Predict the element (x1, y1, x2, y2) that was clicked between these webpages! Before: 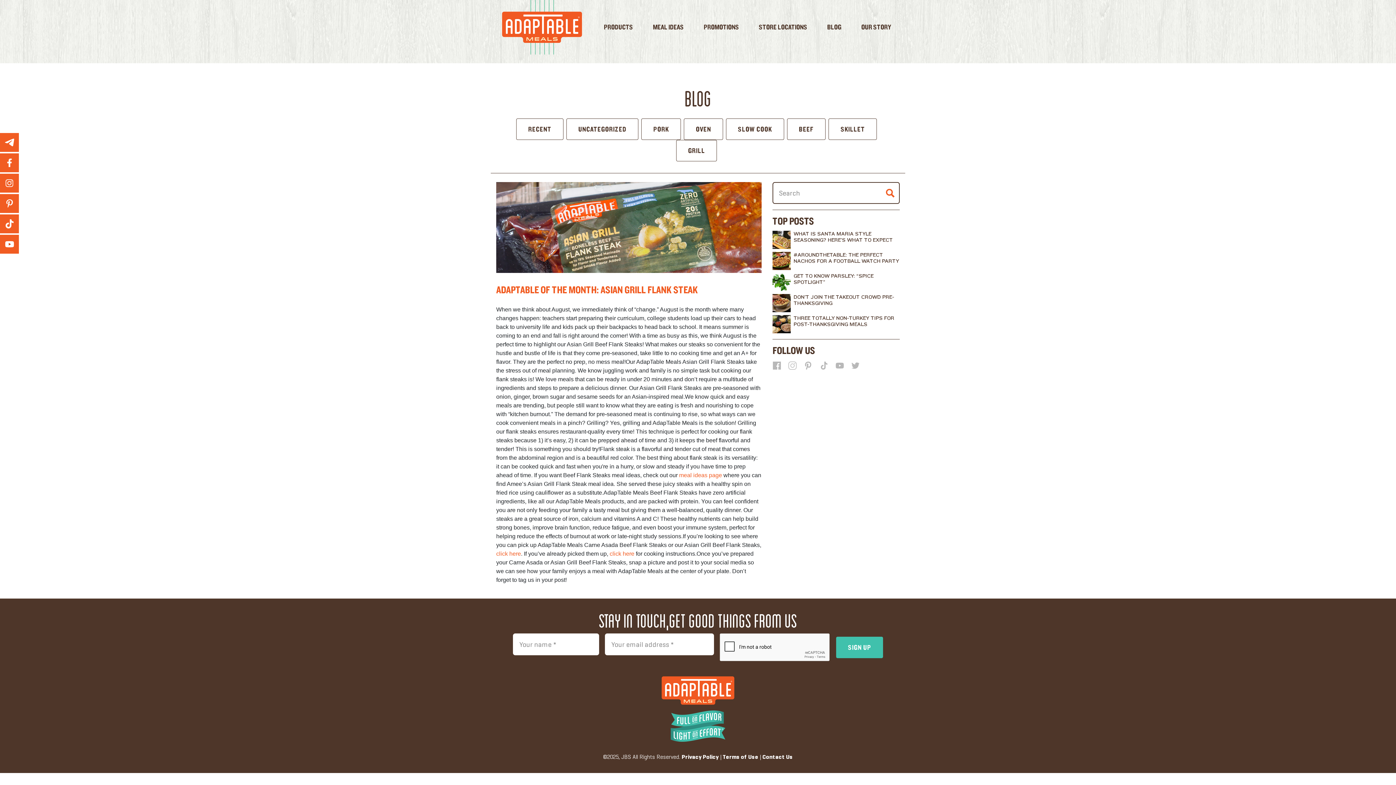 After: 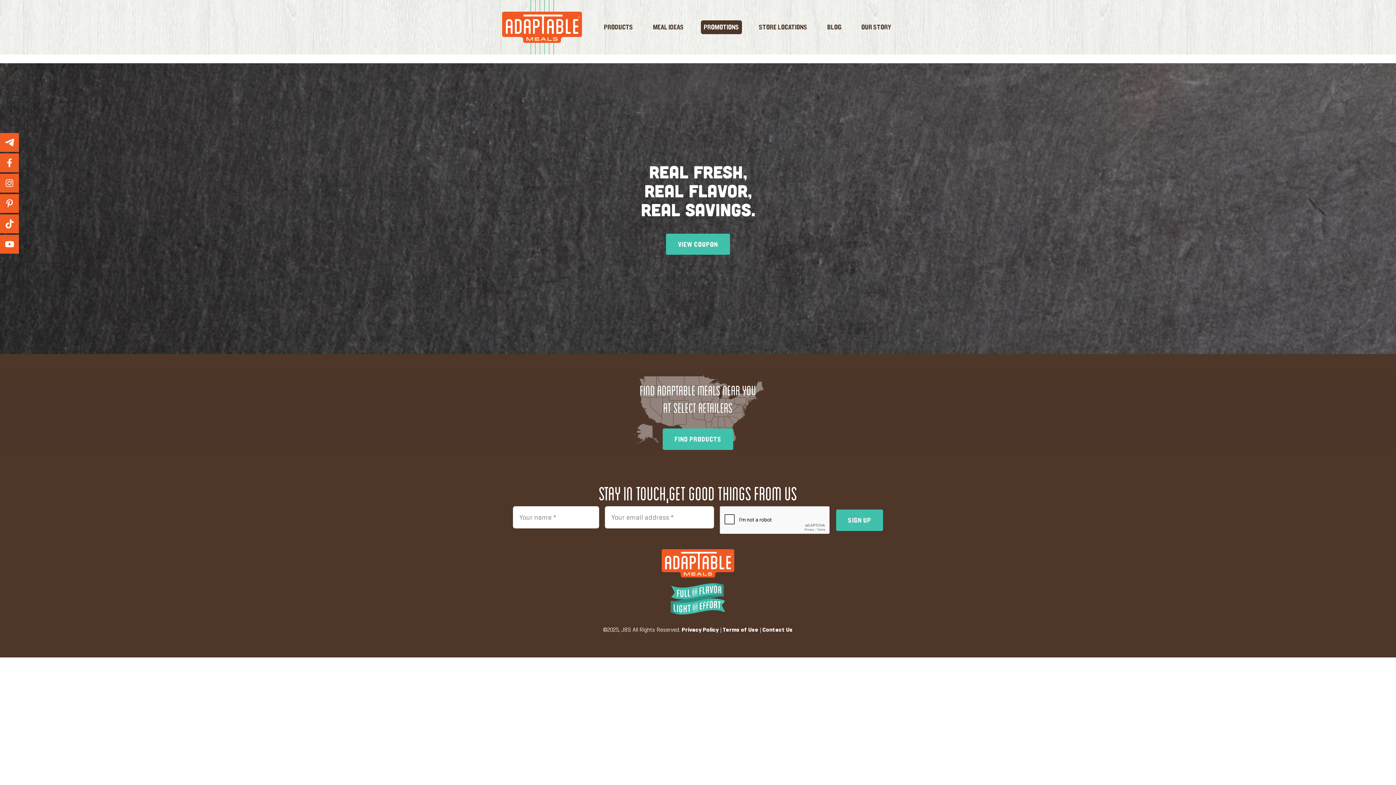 Action: label: PROMOTIONS bbox: (700, 20, 742, 34)